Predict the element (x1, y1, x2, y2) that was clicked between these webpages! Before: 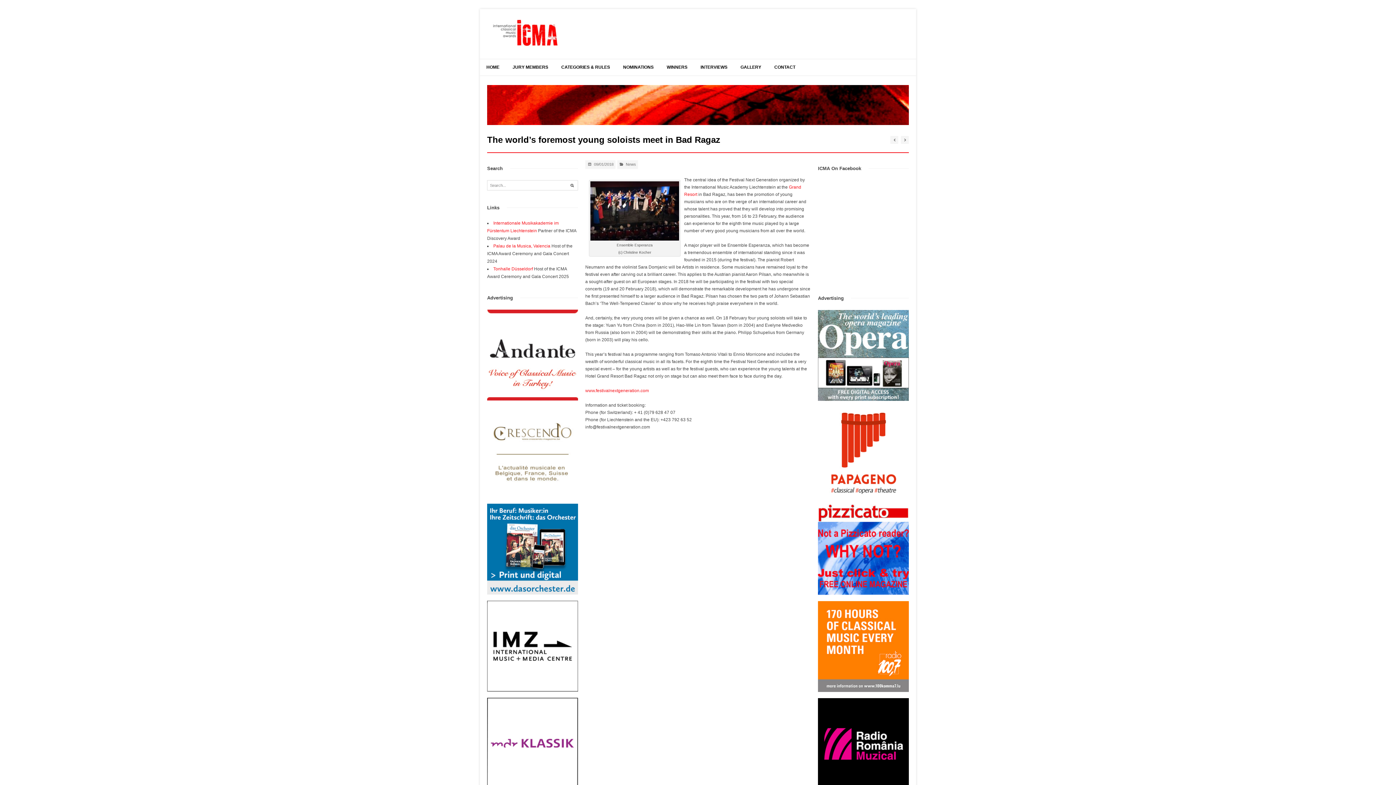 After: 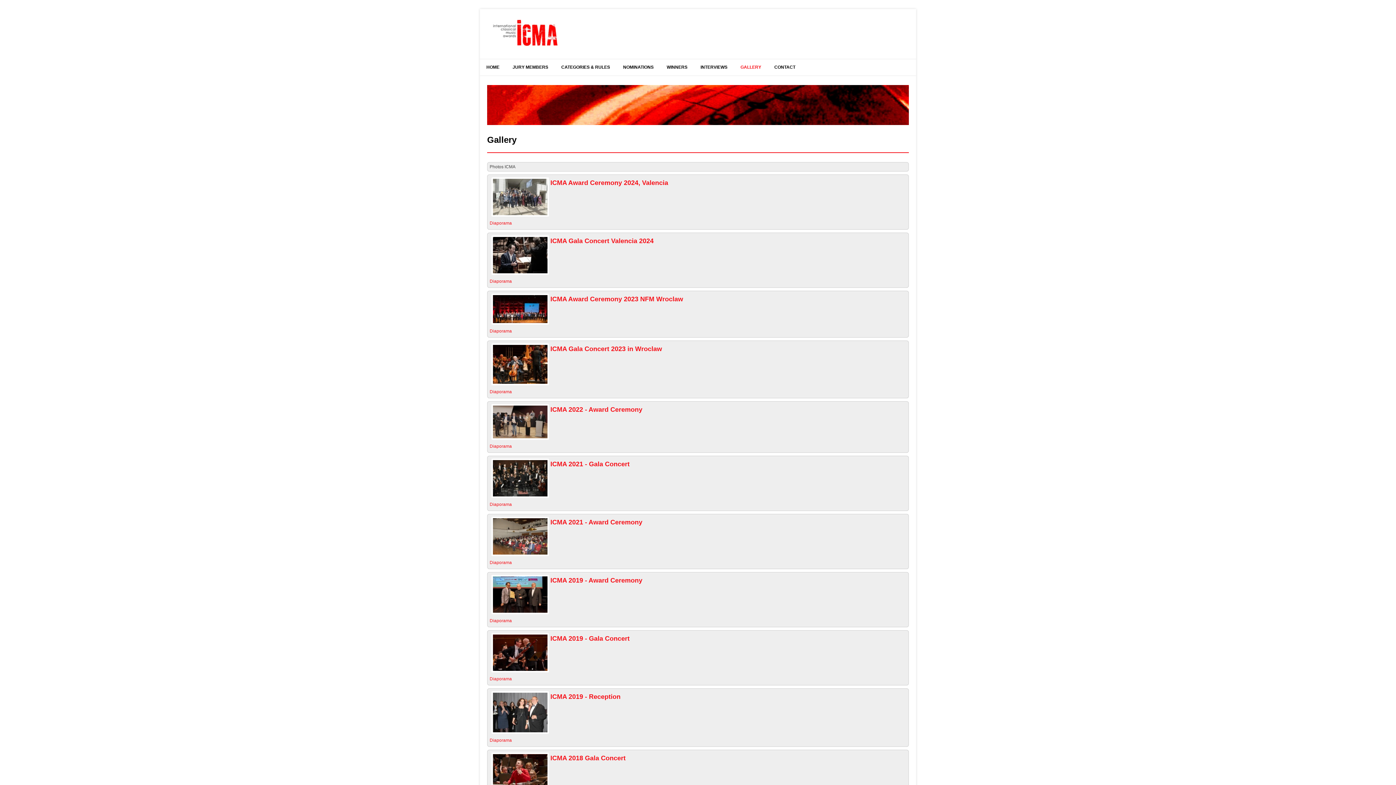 Action: label: GALLERY bbox: (734, 59, 768, 75)